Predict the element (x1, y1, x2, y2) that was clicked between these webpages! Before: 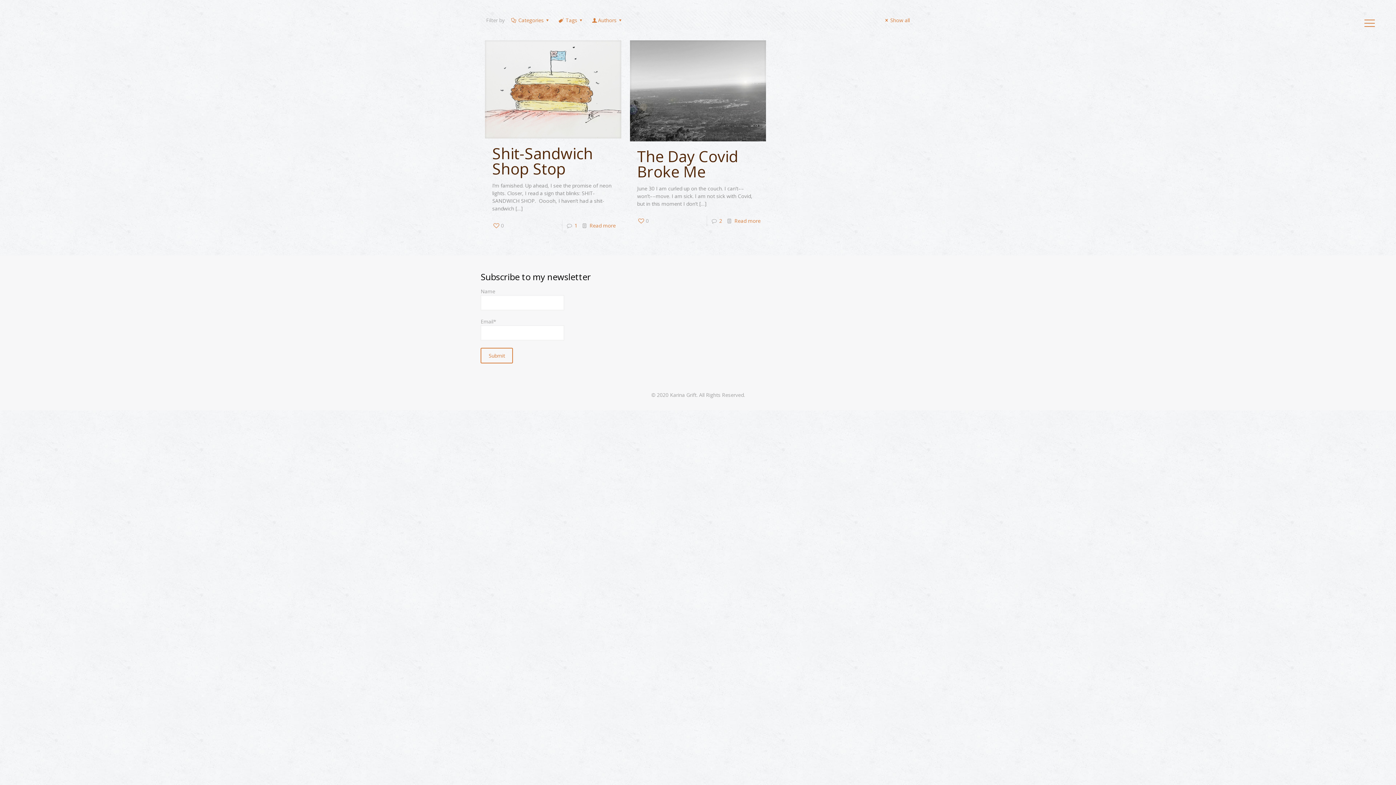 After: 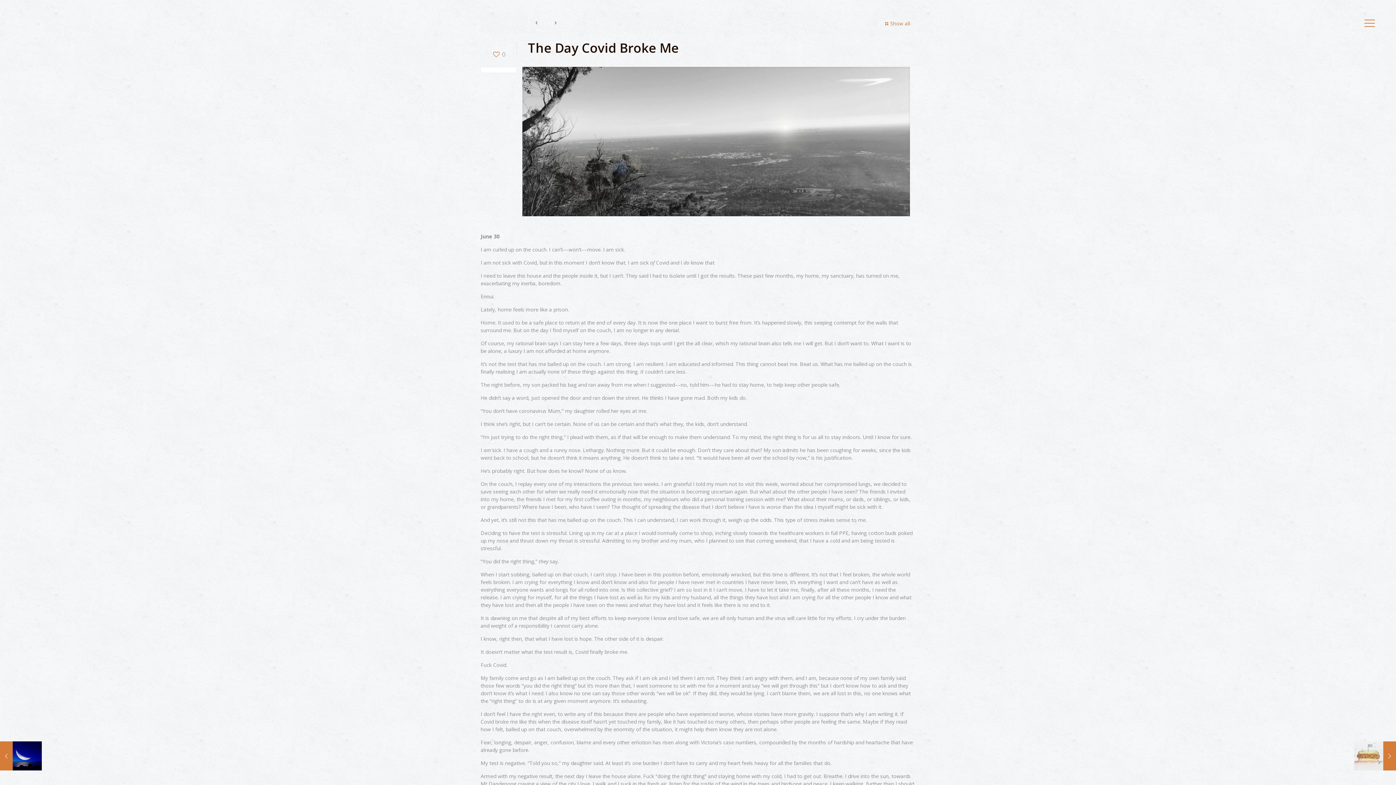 Action: label: The Day Covid Broke Me bbox: (637, 145, 738, 181)